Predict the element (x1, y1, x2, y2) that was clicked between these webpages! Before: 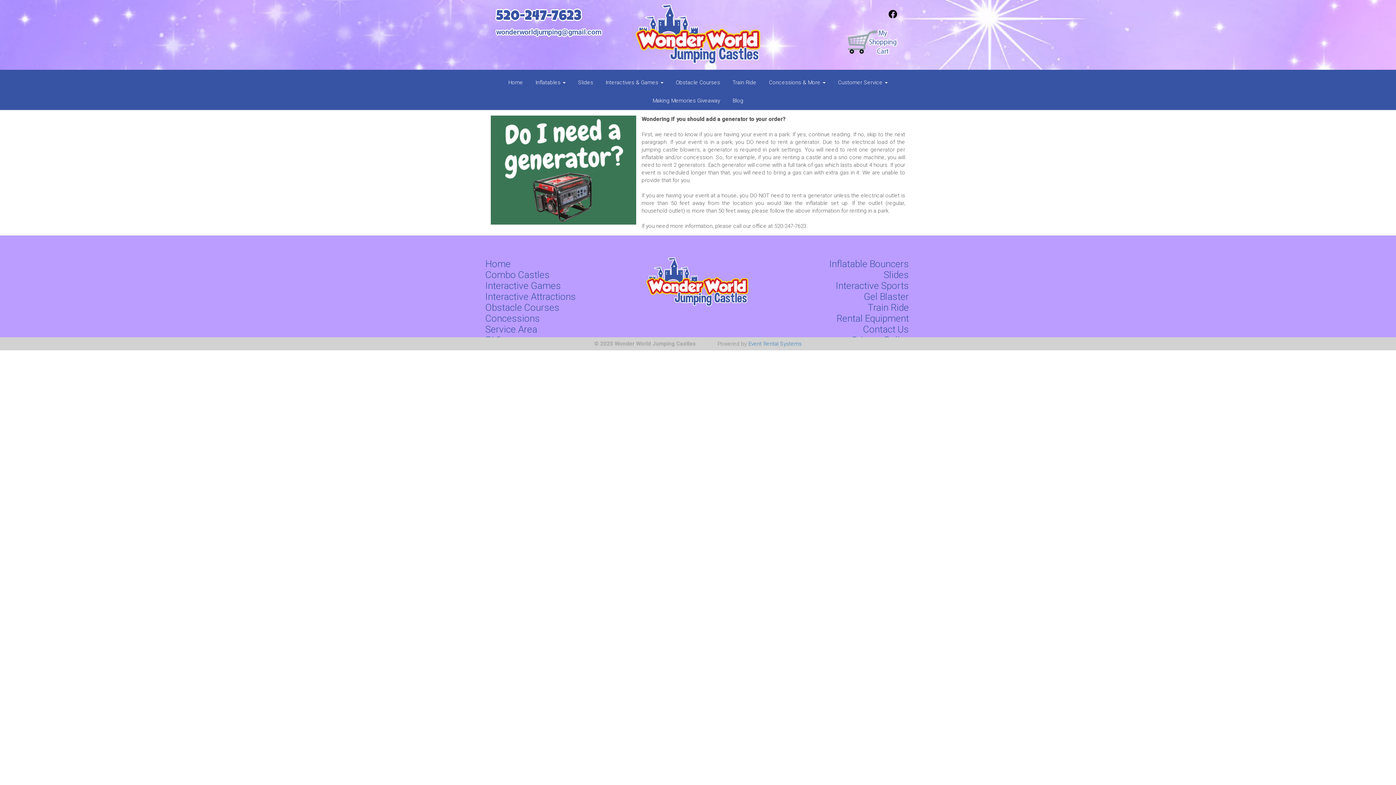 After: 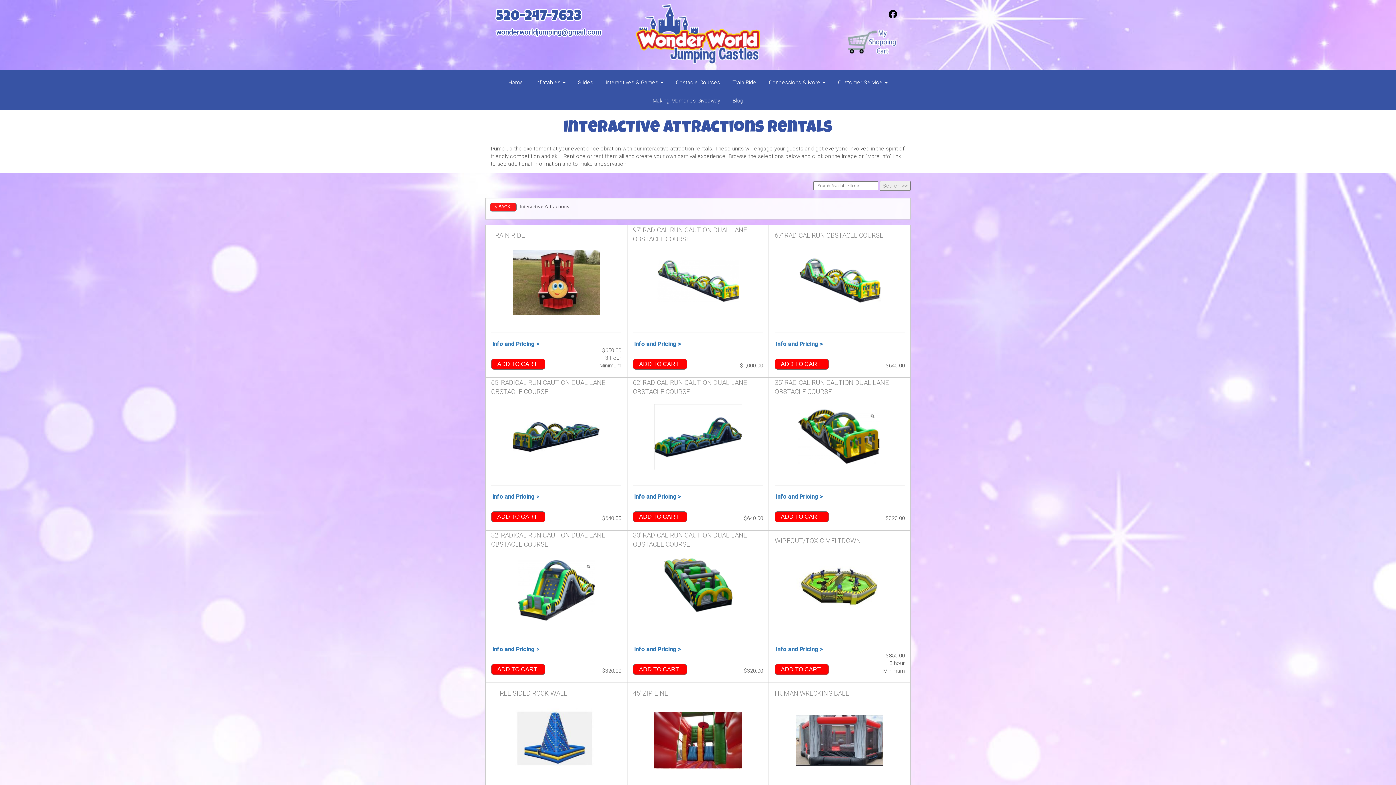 Action: label: Interactive Attractions bbox: (485, 291, 576, 302)